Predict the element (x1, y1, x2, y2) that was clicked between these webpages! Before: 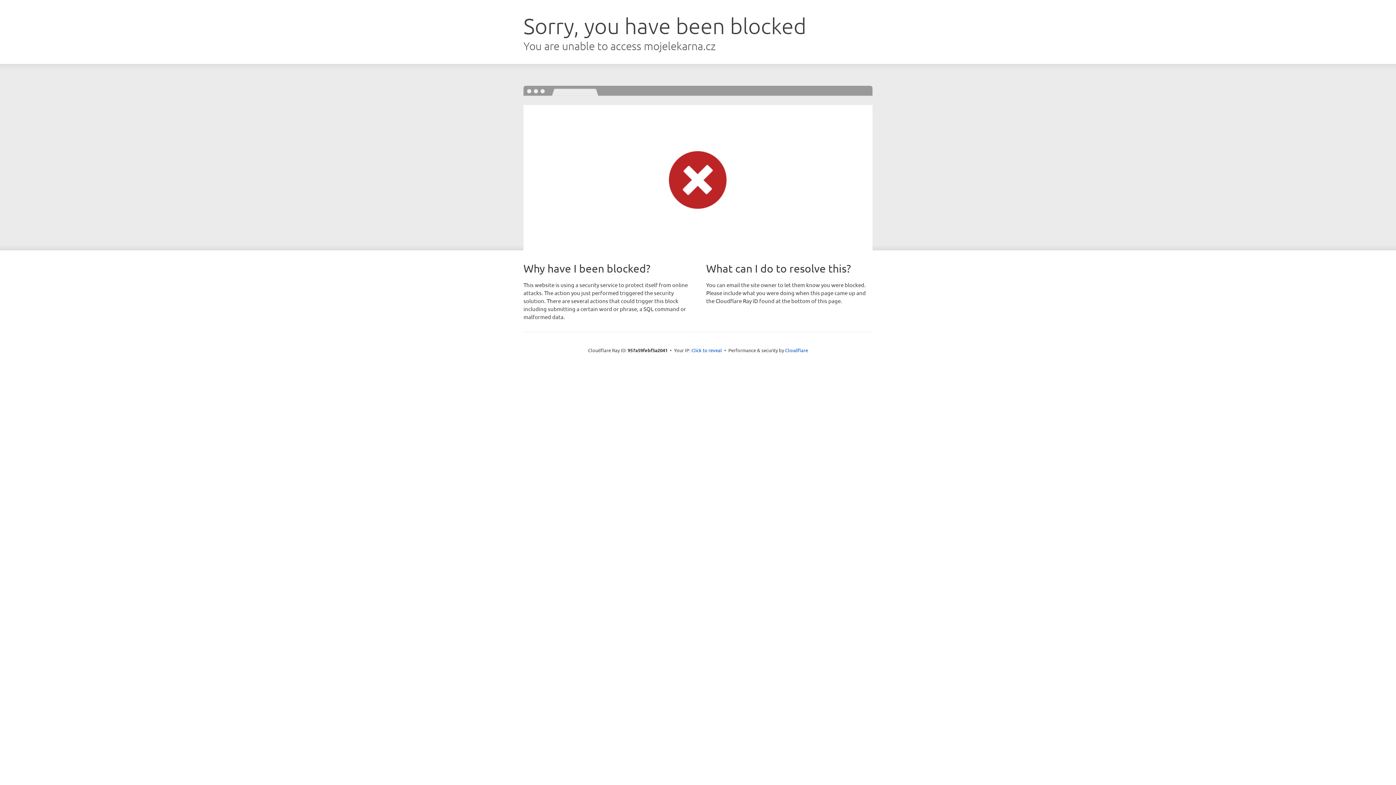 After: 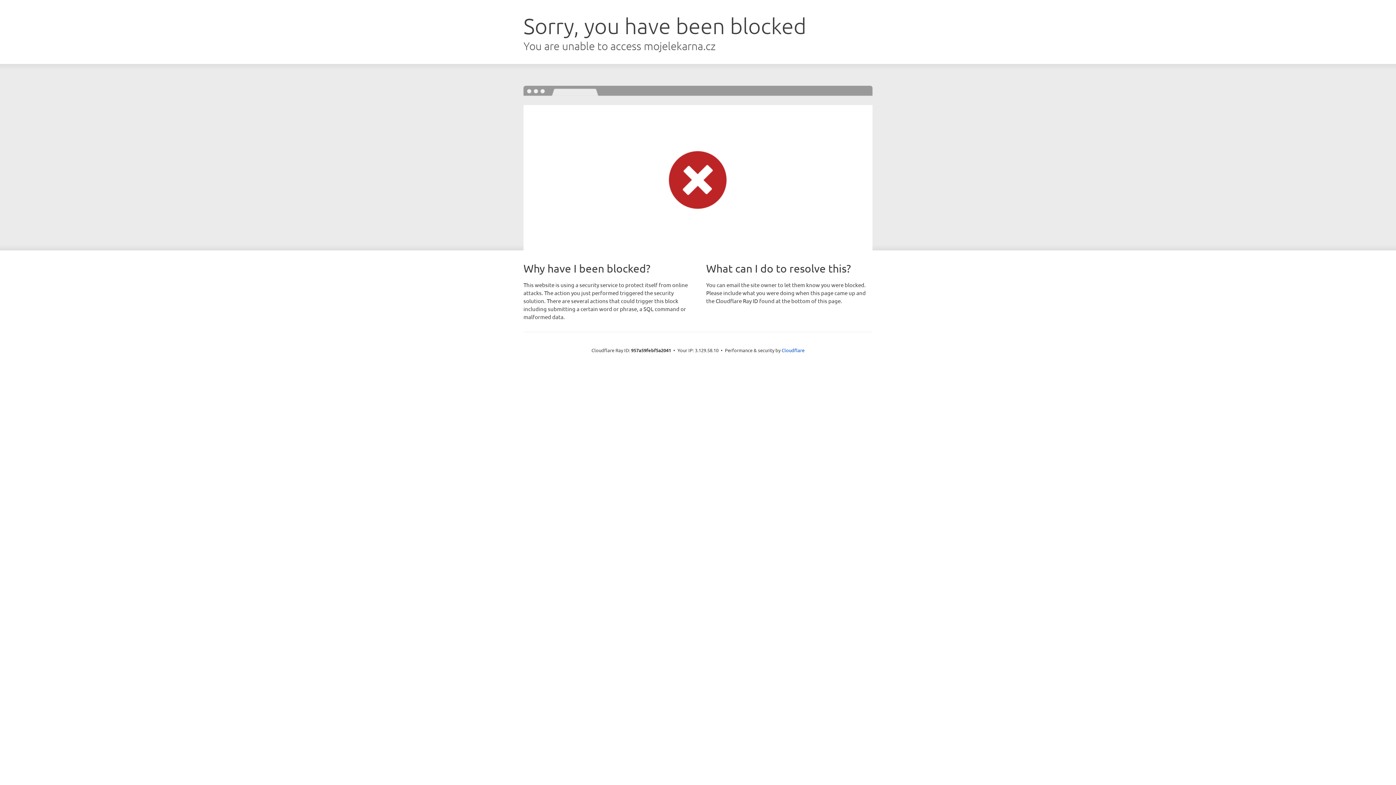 Action: label: Click to reveal bbox: (691, 346, 722, 353)